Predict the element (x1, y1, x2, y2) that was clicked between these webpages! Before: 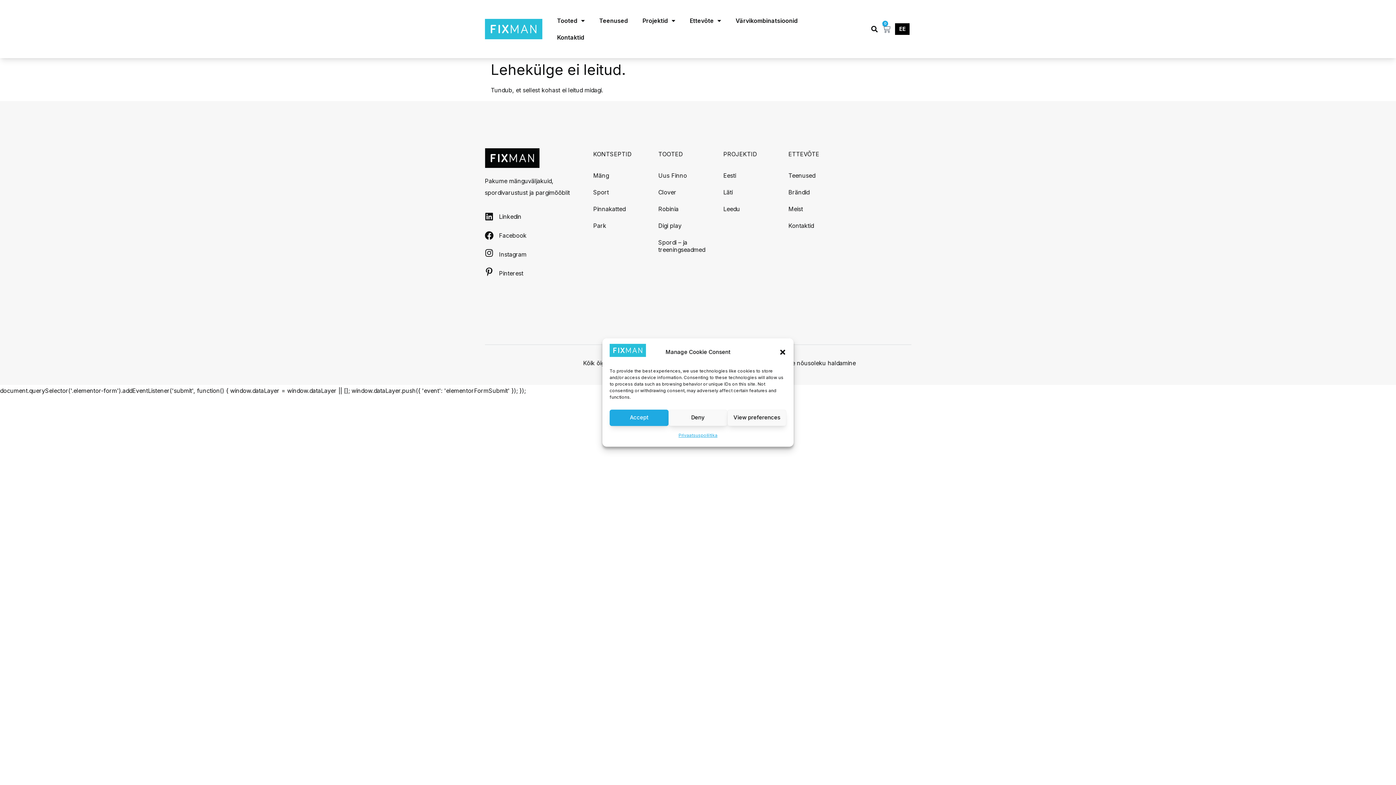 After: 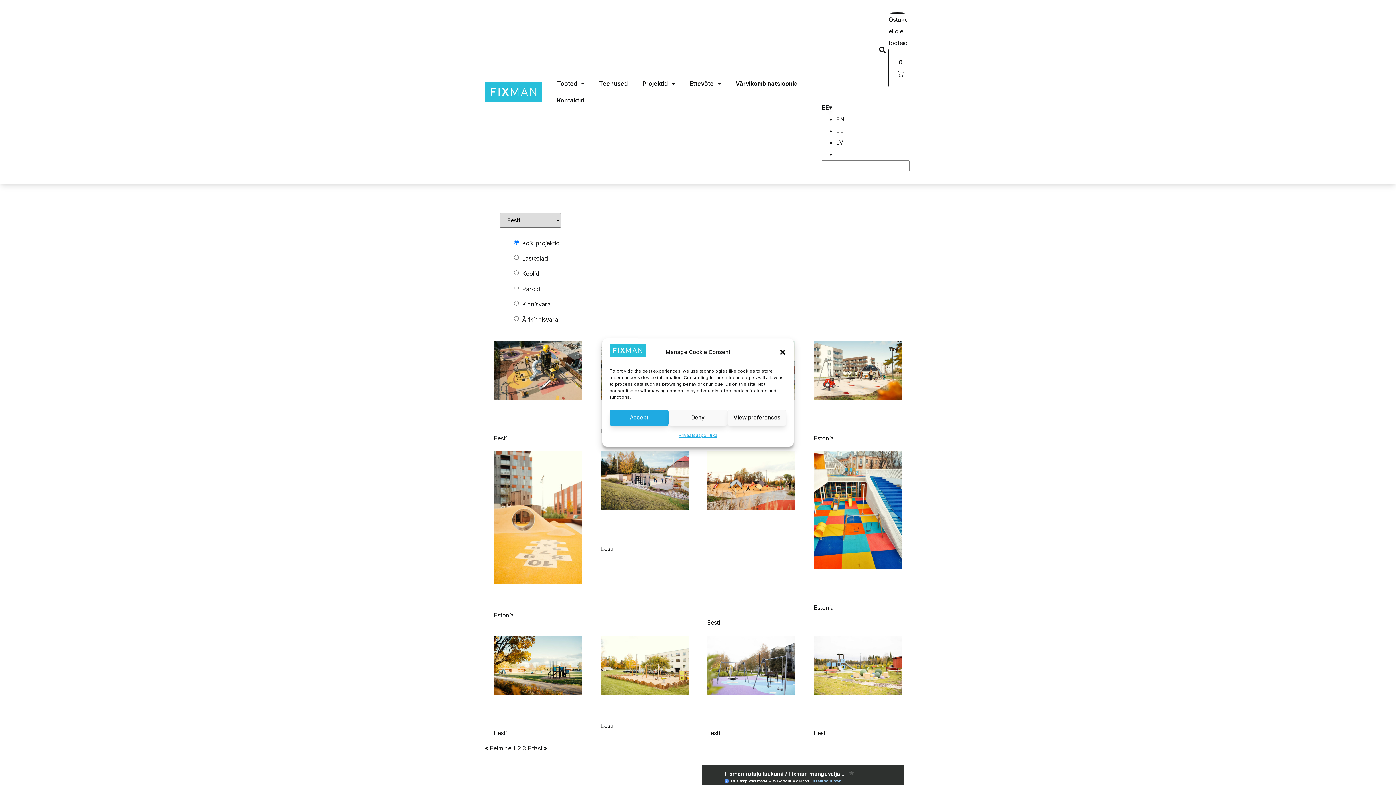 Action: label: Eesti bbox: (723, 167, 747, 184)